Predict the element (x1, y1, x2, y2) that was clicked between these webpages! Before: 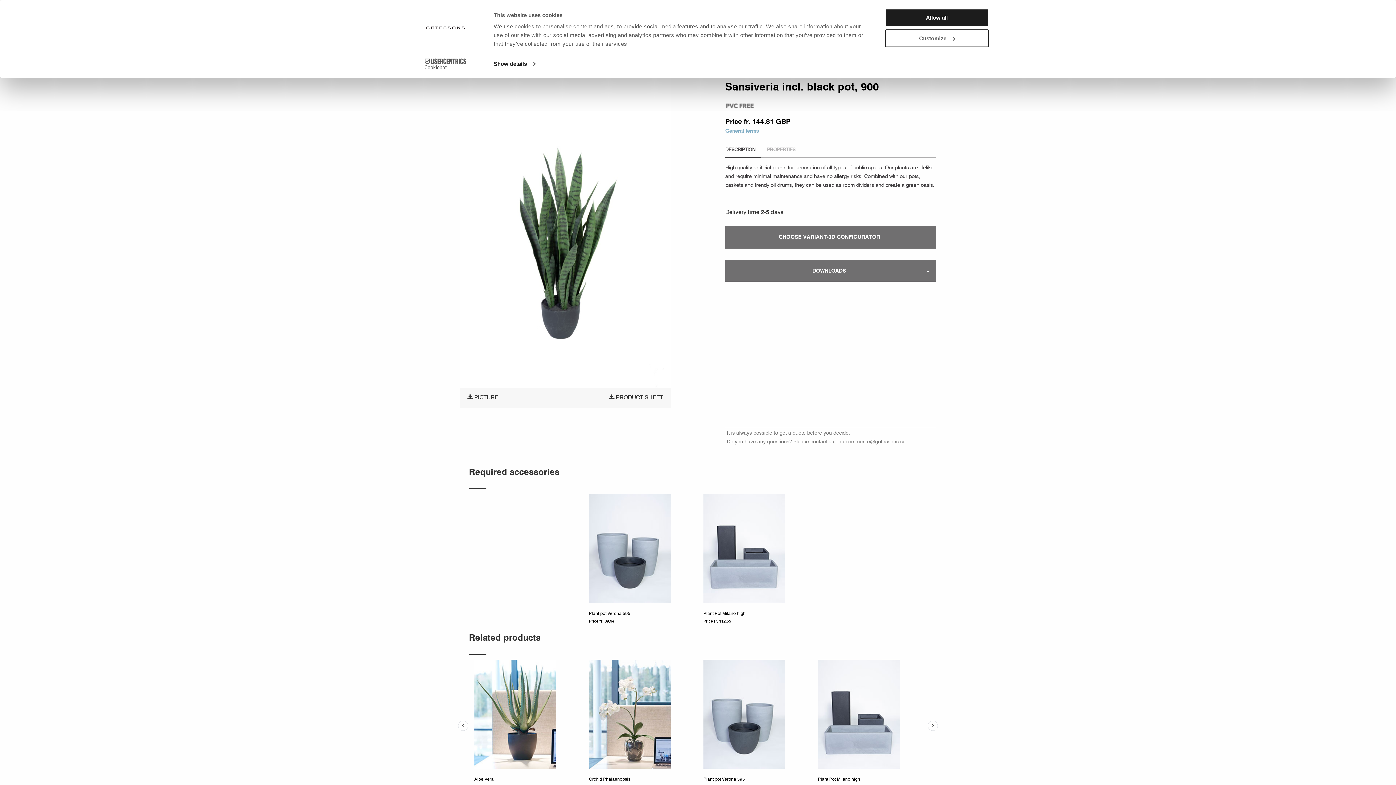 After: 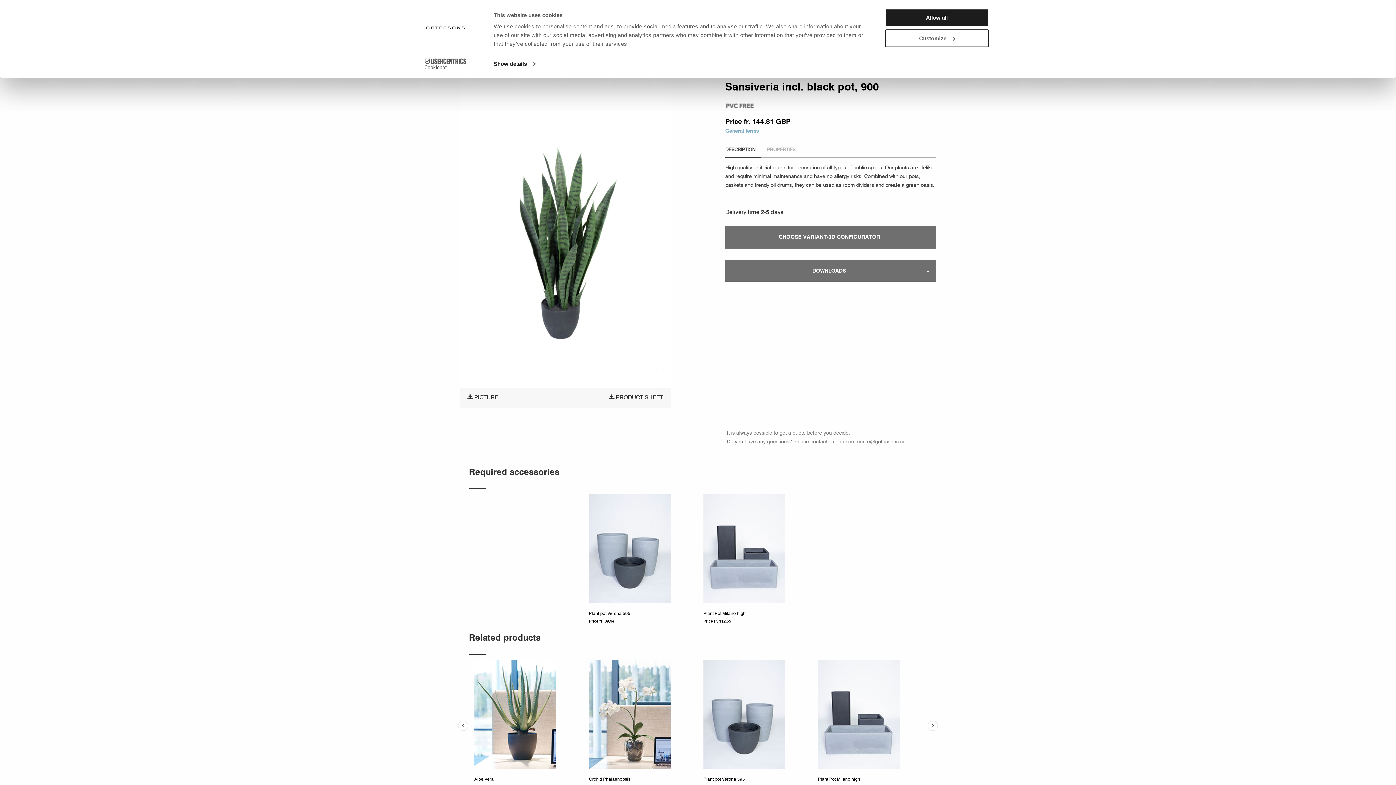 Action: bbox: (467, 393, 498, 402) label:  PICTURE